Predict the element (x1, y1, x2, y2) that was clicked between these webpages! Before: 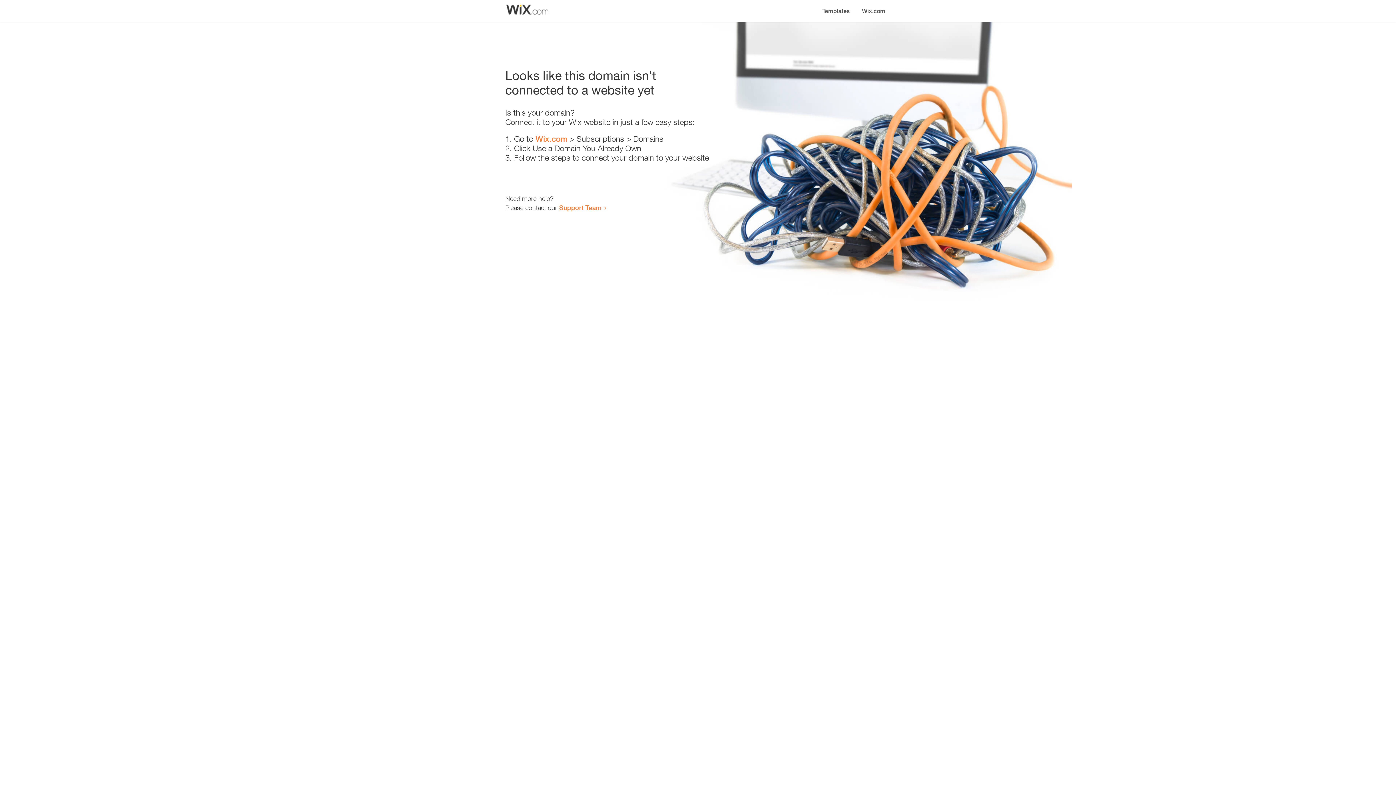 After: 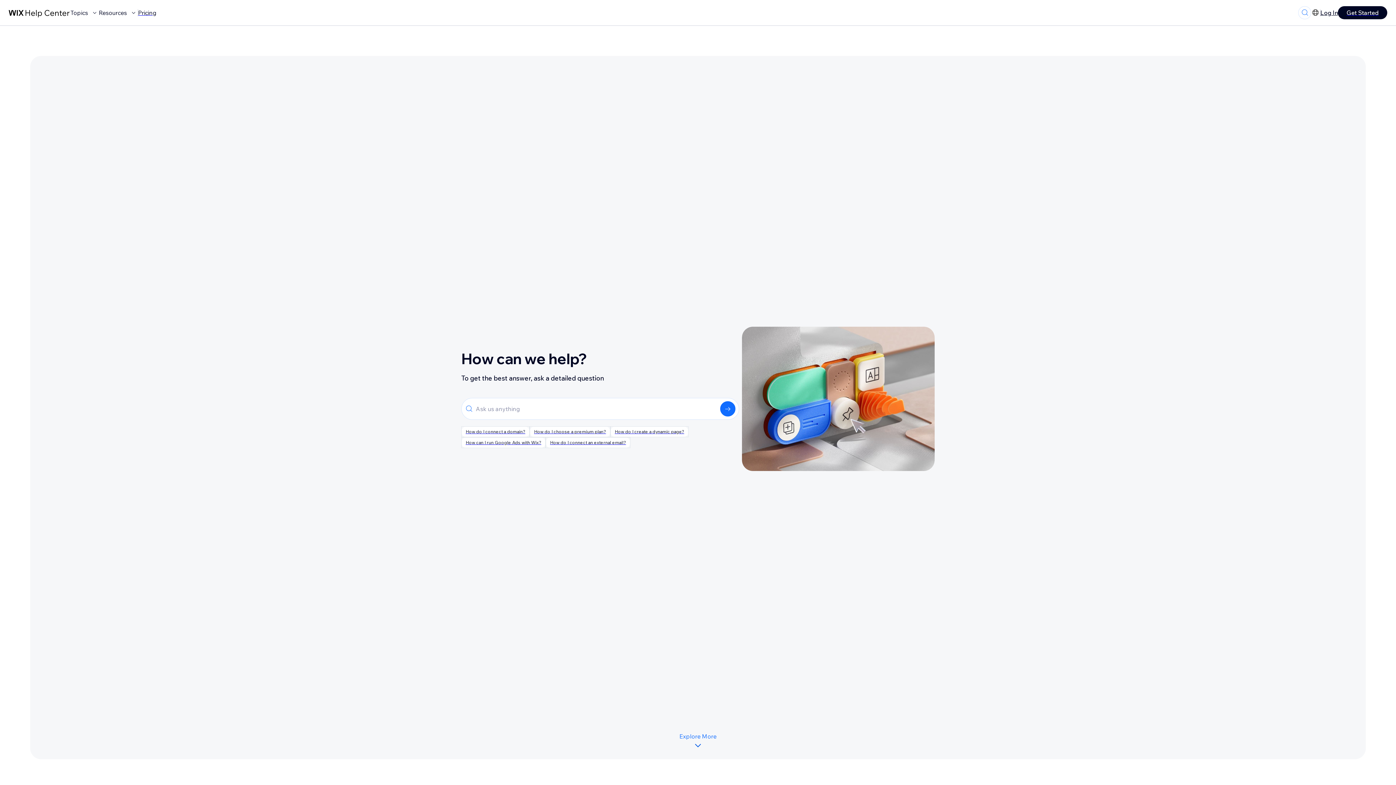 Action: label: Support Team bbox: (559, 203, 601, 211)